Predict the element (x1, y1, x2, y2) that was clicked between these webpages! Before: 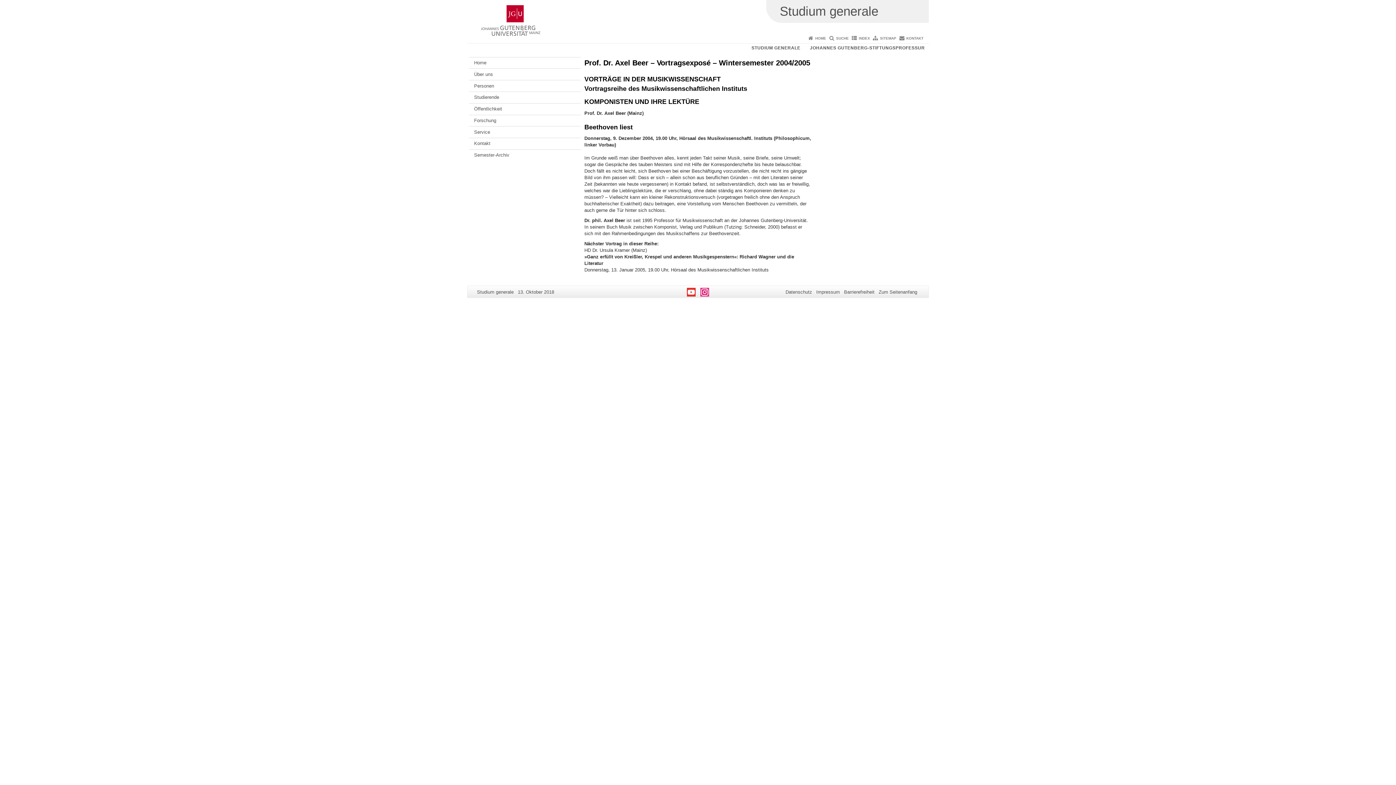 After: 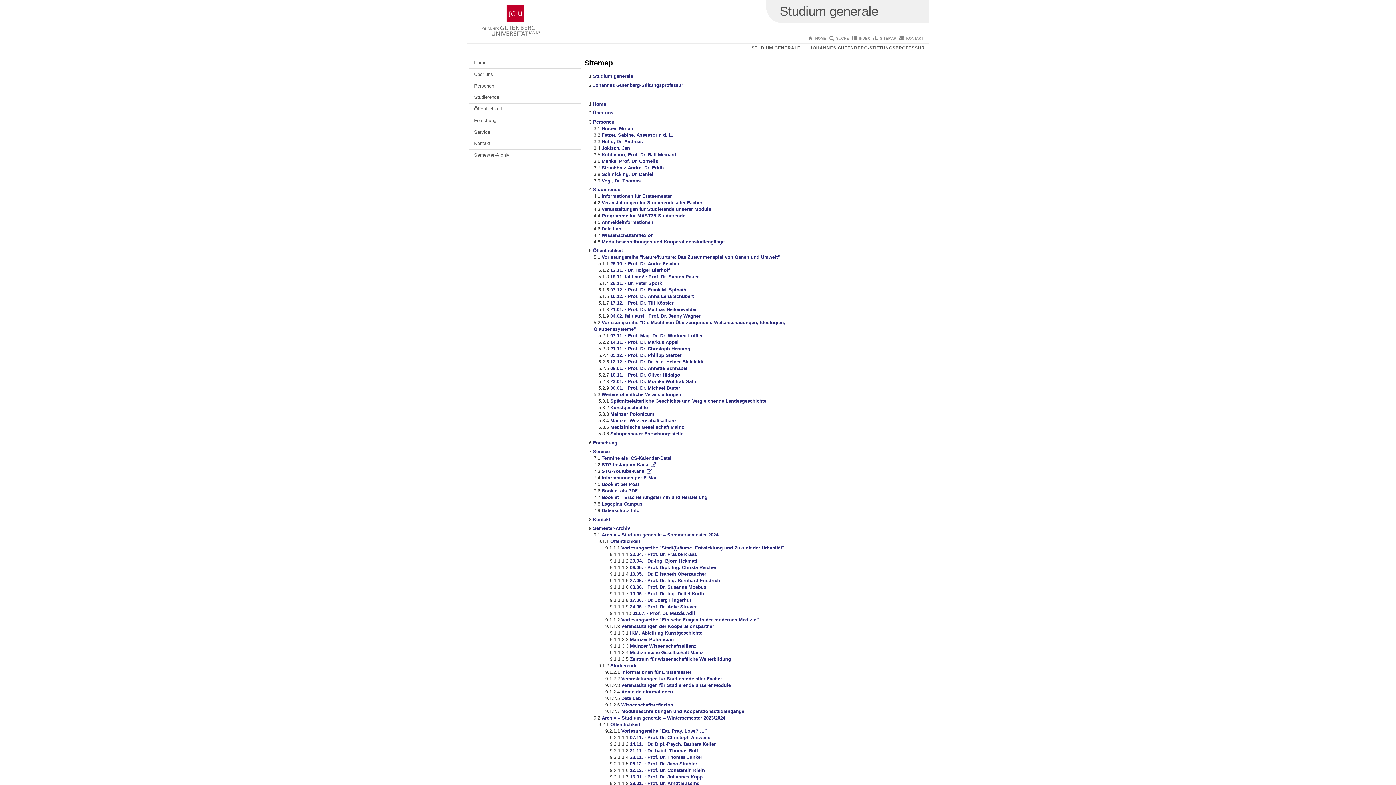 Action: label: SITEMAP bbox: (880, 36, 896, 40)